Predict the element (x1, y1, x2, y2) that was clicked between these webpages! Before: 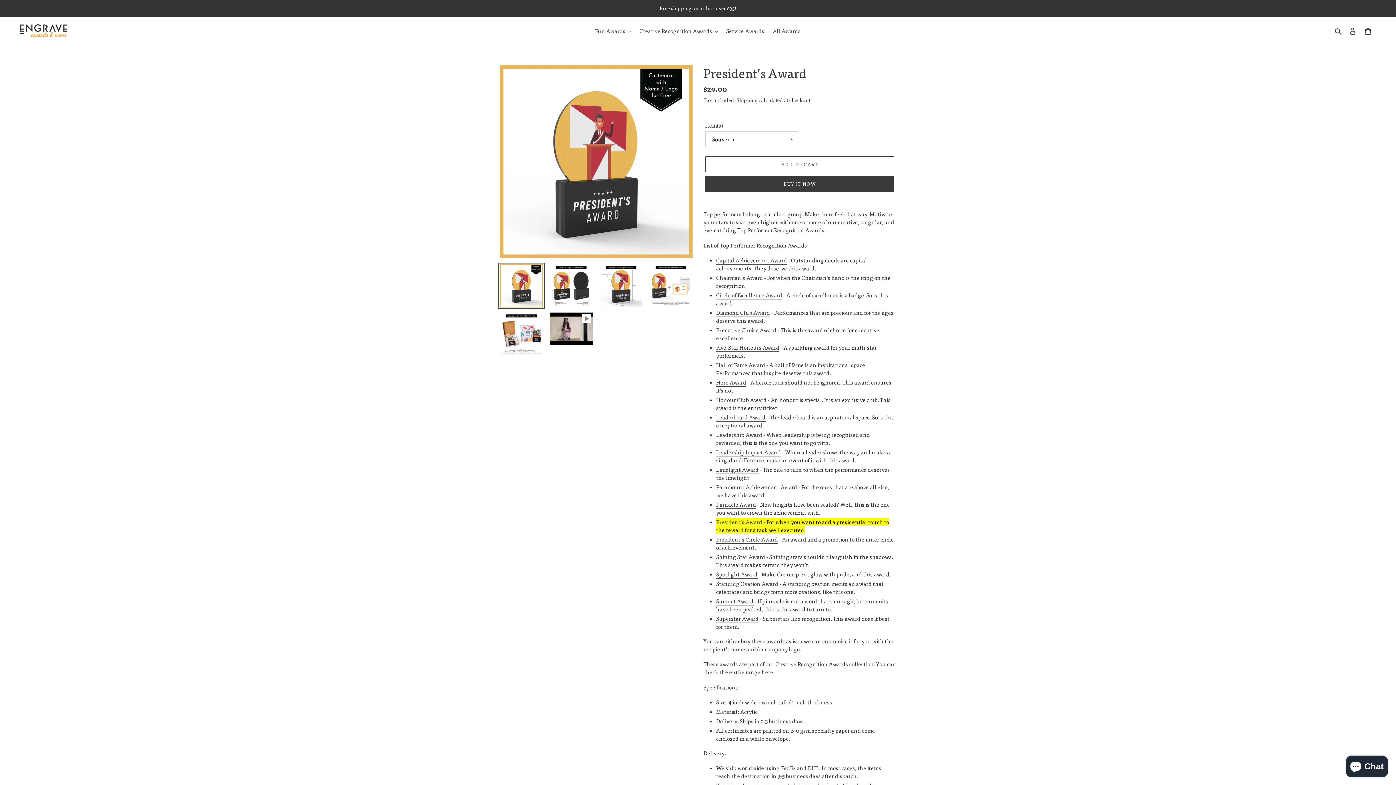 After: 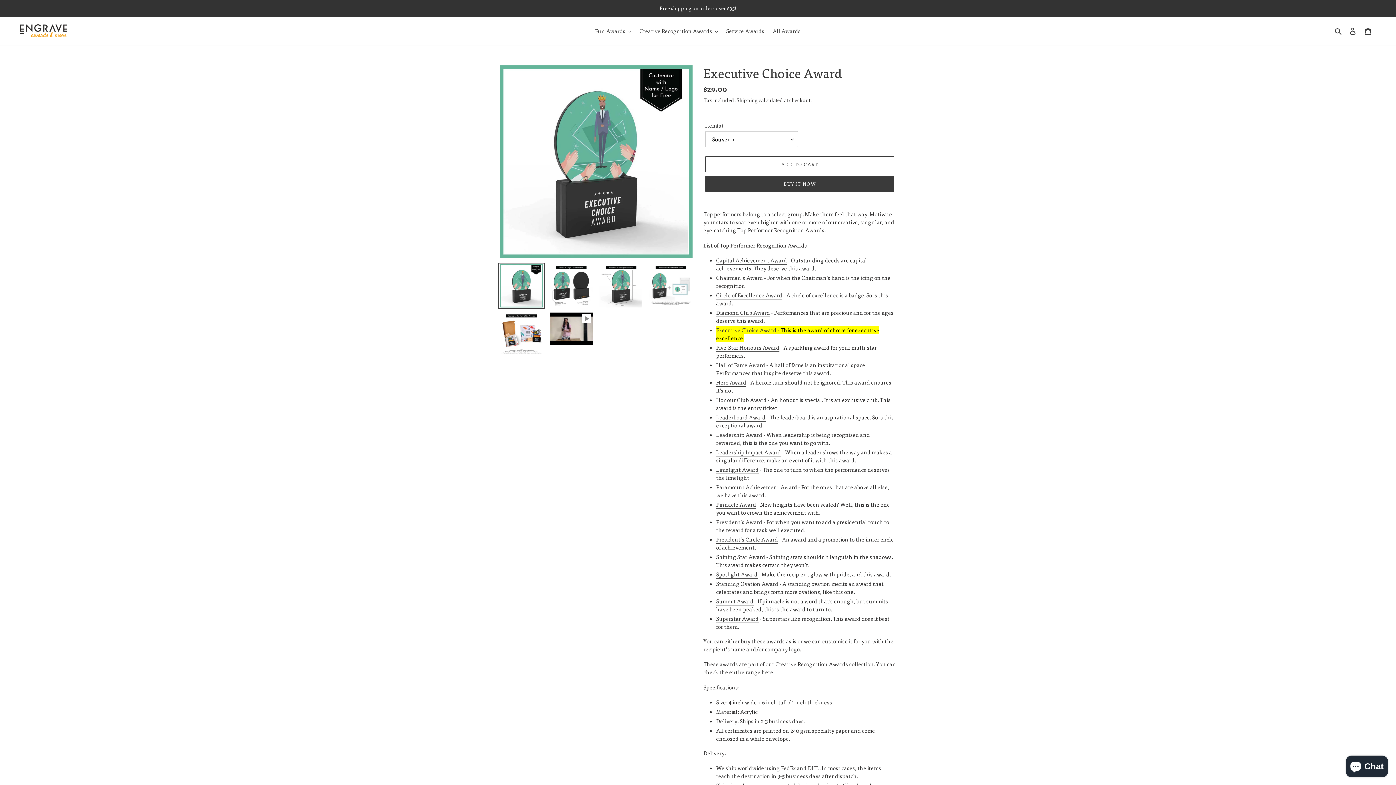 Action: label: Executive Choice Award bbox: (716, 326, 776, 334)